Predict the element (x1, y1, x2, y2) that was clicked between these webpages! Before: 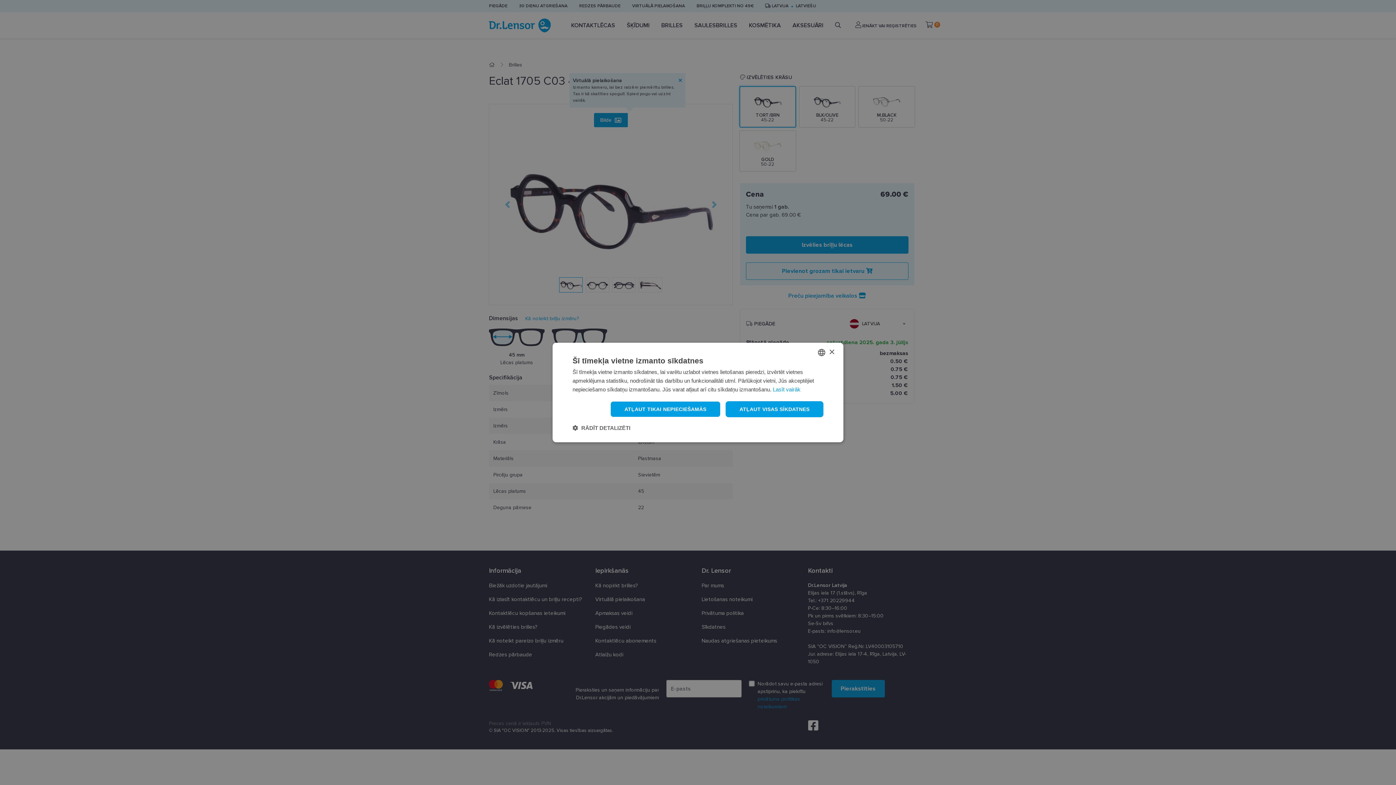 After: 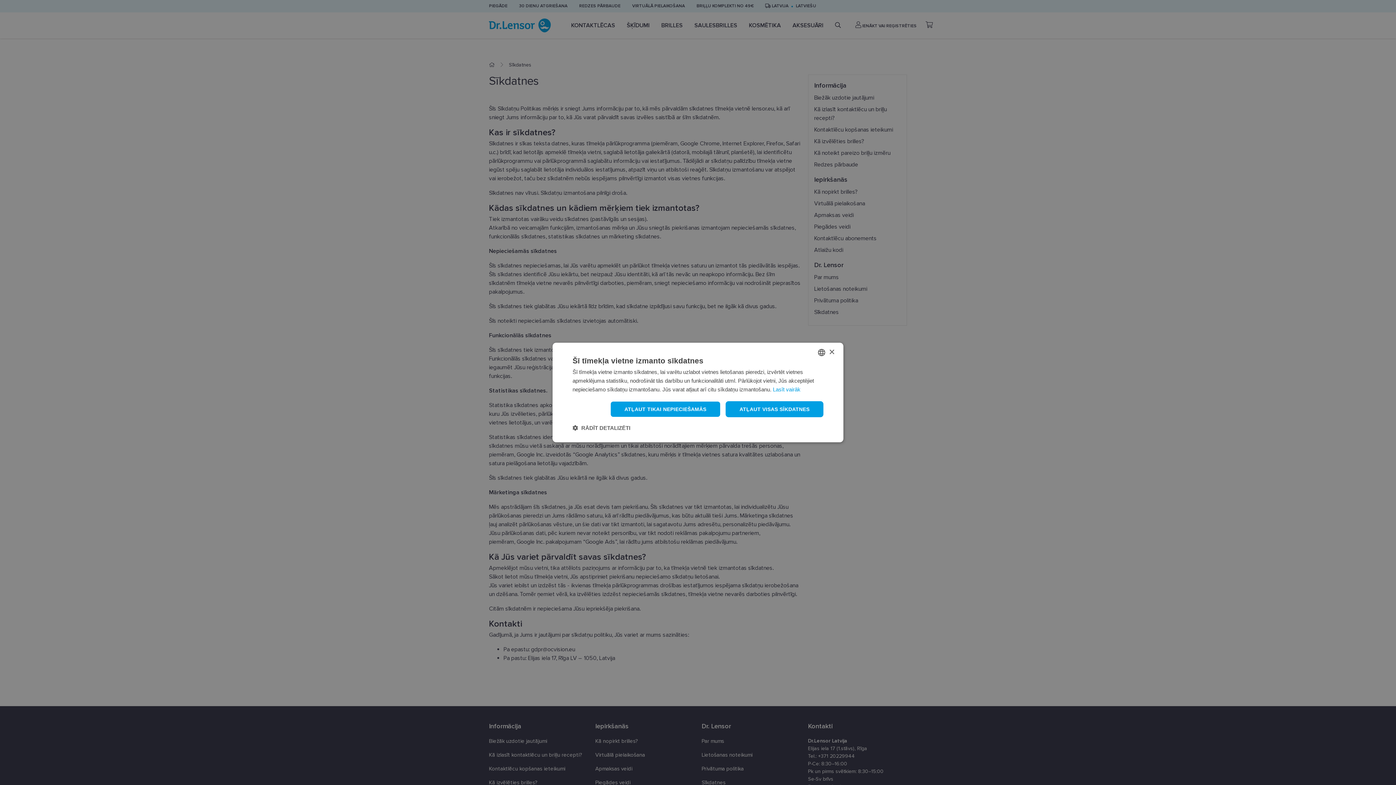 Action: bbox: (773, 386, 800, 392) label: Lasīt vairāk